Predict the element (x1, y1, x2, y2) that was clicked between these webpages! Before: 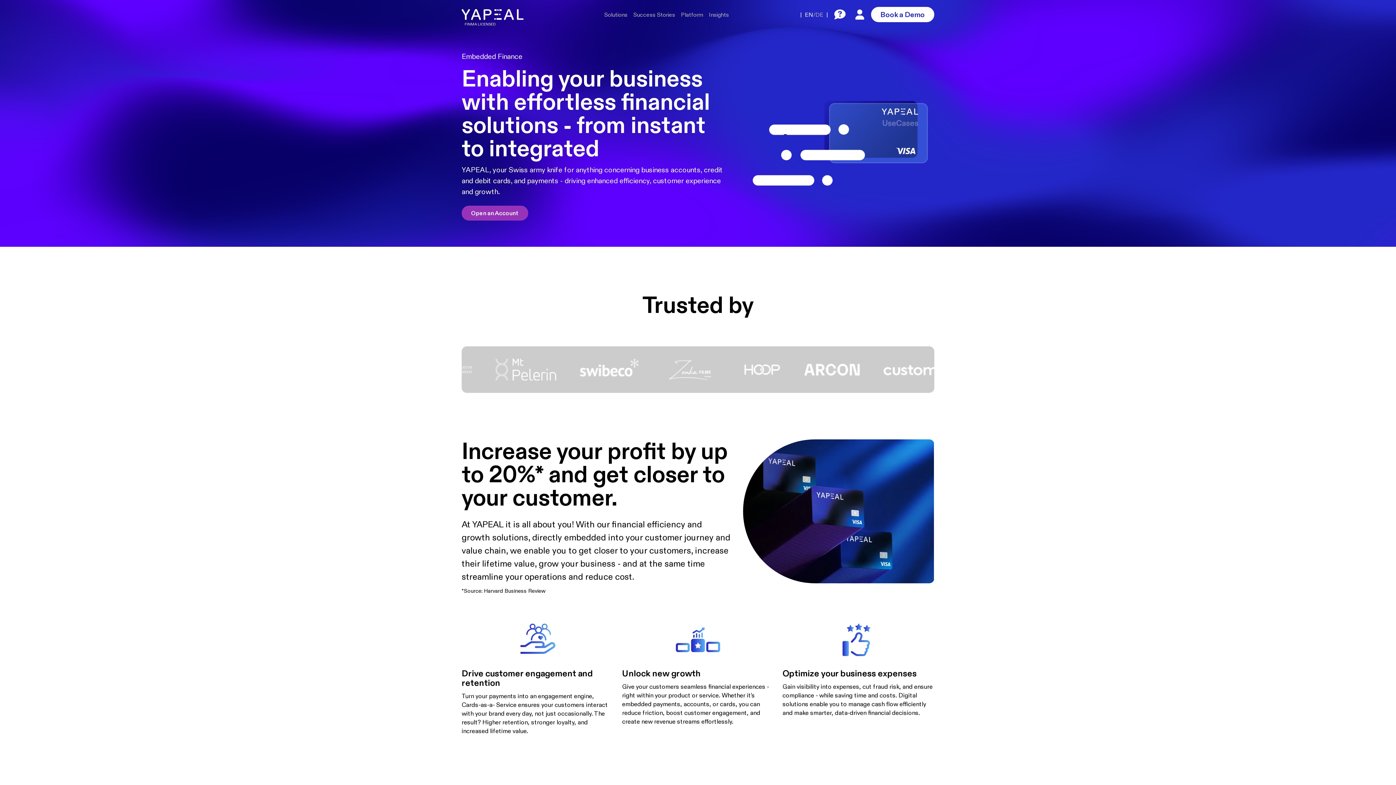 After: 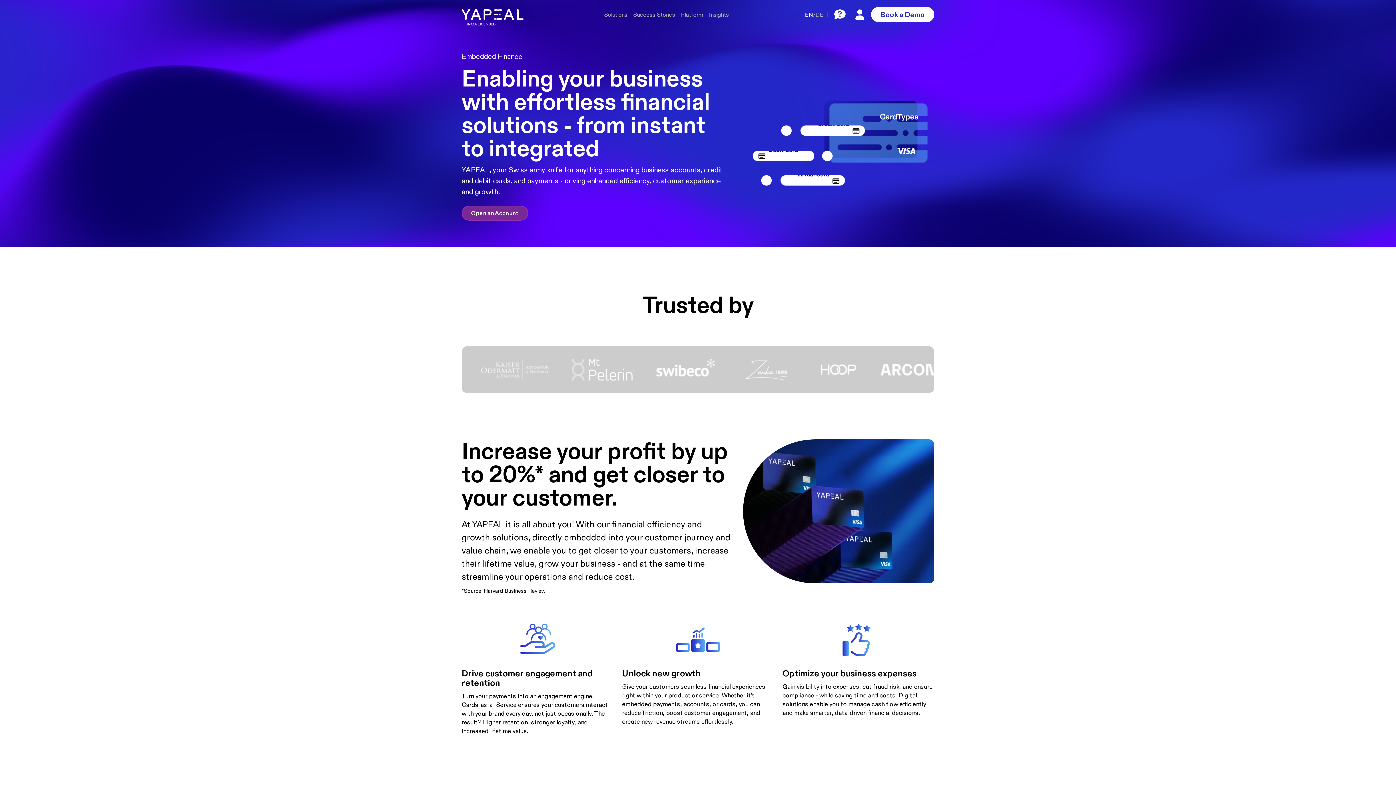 Action: bbox: (461, 205, 528, 220) label: Open an Account